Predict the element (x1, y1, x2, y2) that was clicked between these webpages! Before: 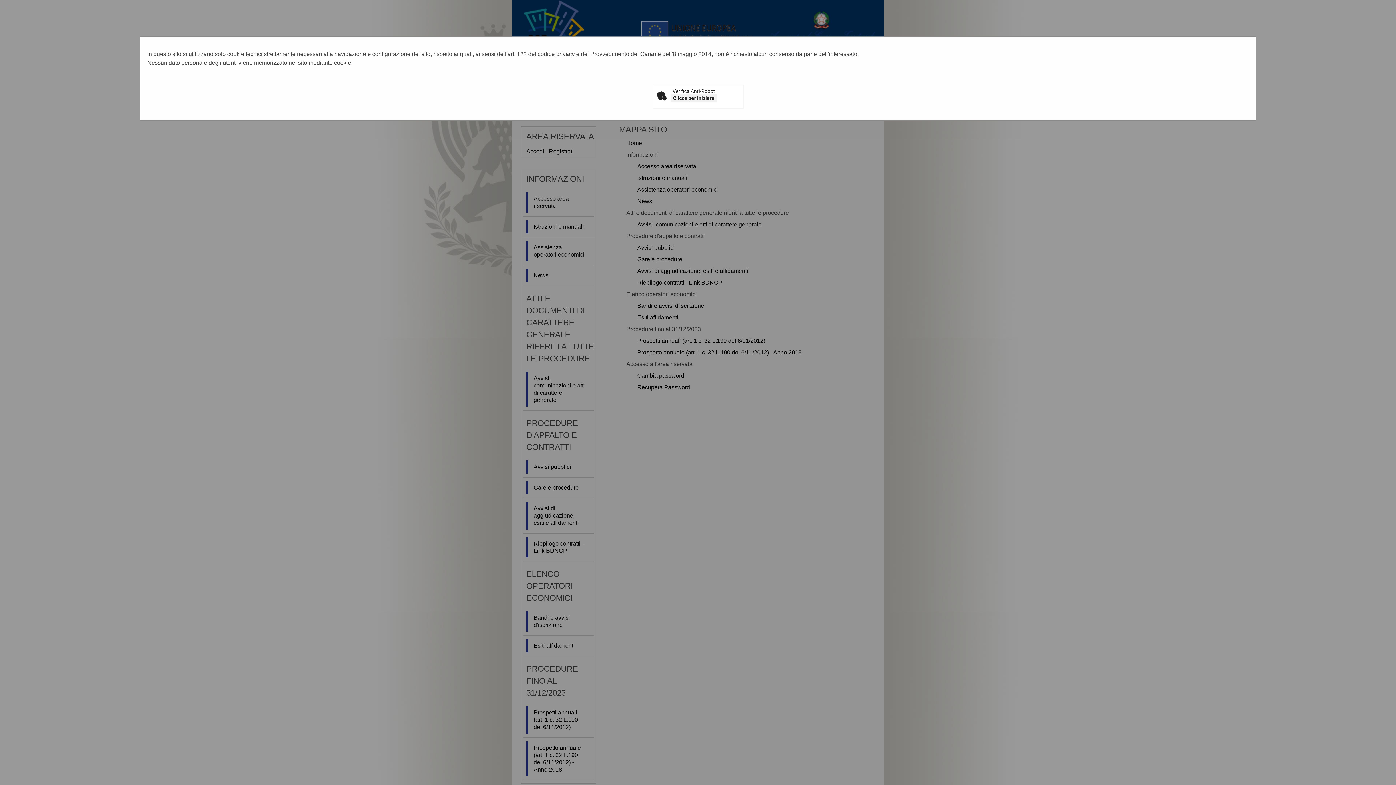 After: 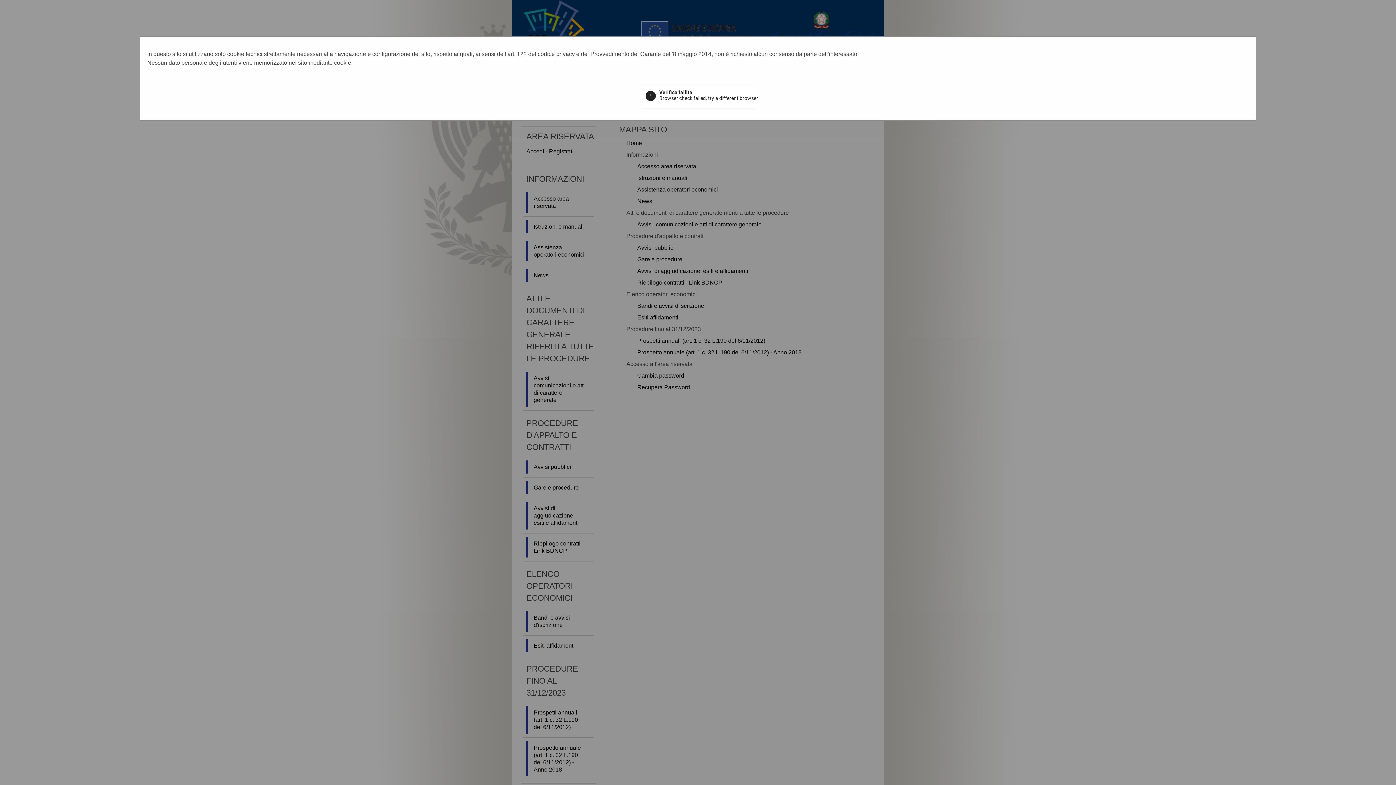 Action: label: Clicca per iniziare bbox: (670, 94, 717, 102)